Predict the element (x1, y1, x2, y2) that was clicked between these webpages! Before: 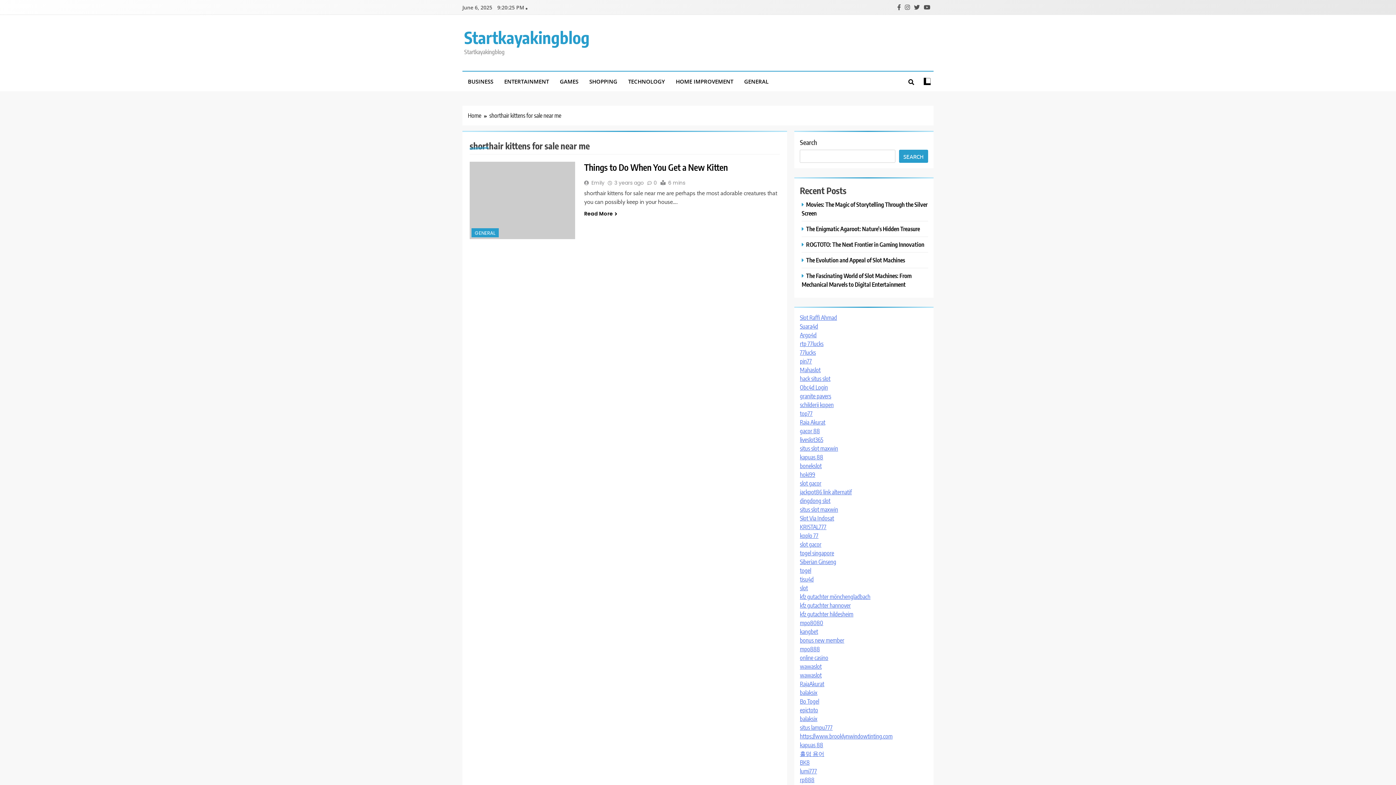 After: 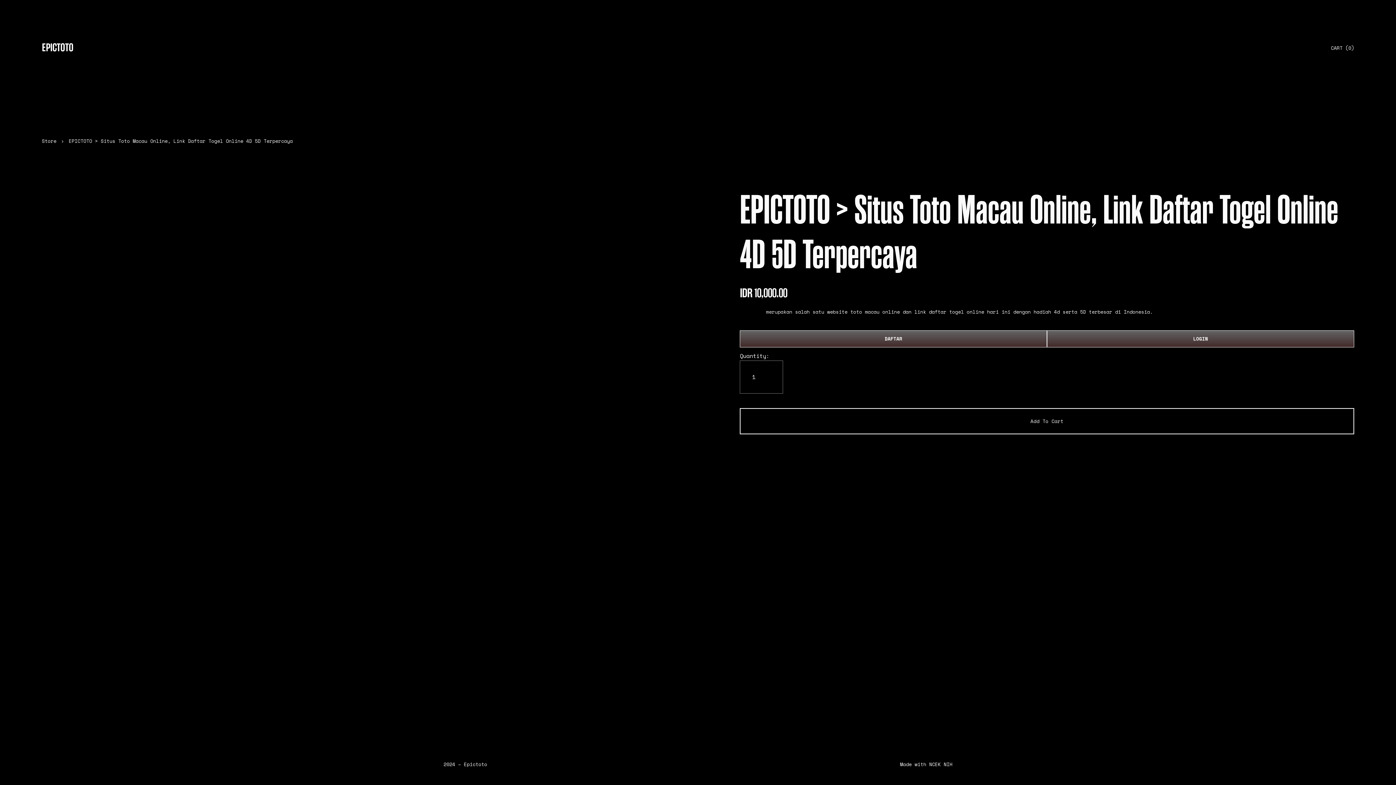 Action: bbox: (800, 706, 818, 714) label: epictoto